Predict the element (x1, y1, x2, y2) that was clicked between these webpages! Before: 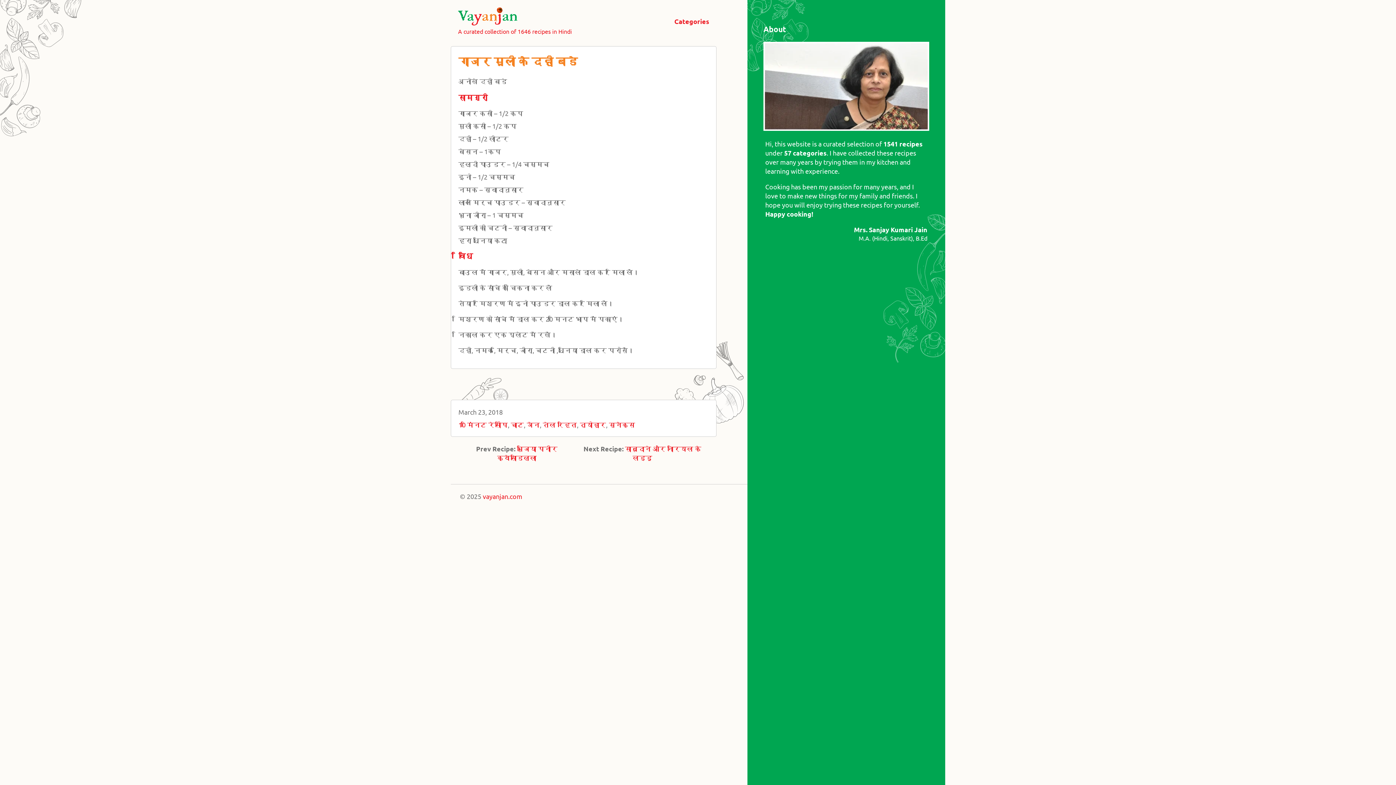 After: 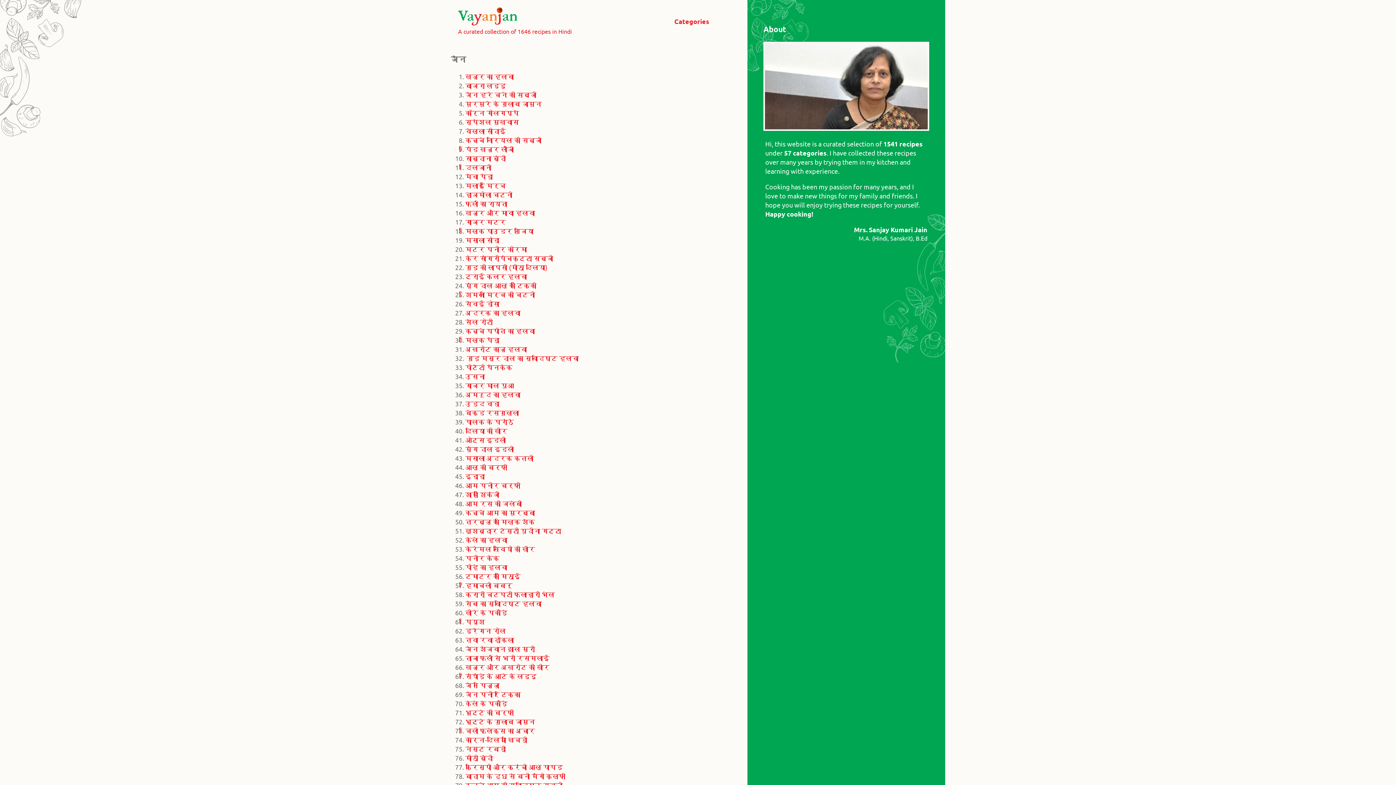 Action: label: जैन bbox: (526, 421, 540, 428)